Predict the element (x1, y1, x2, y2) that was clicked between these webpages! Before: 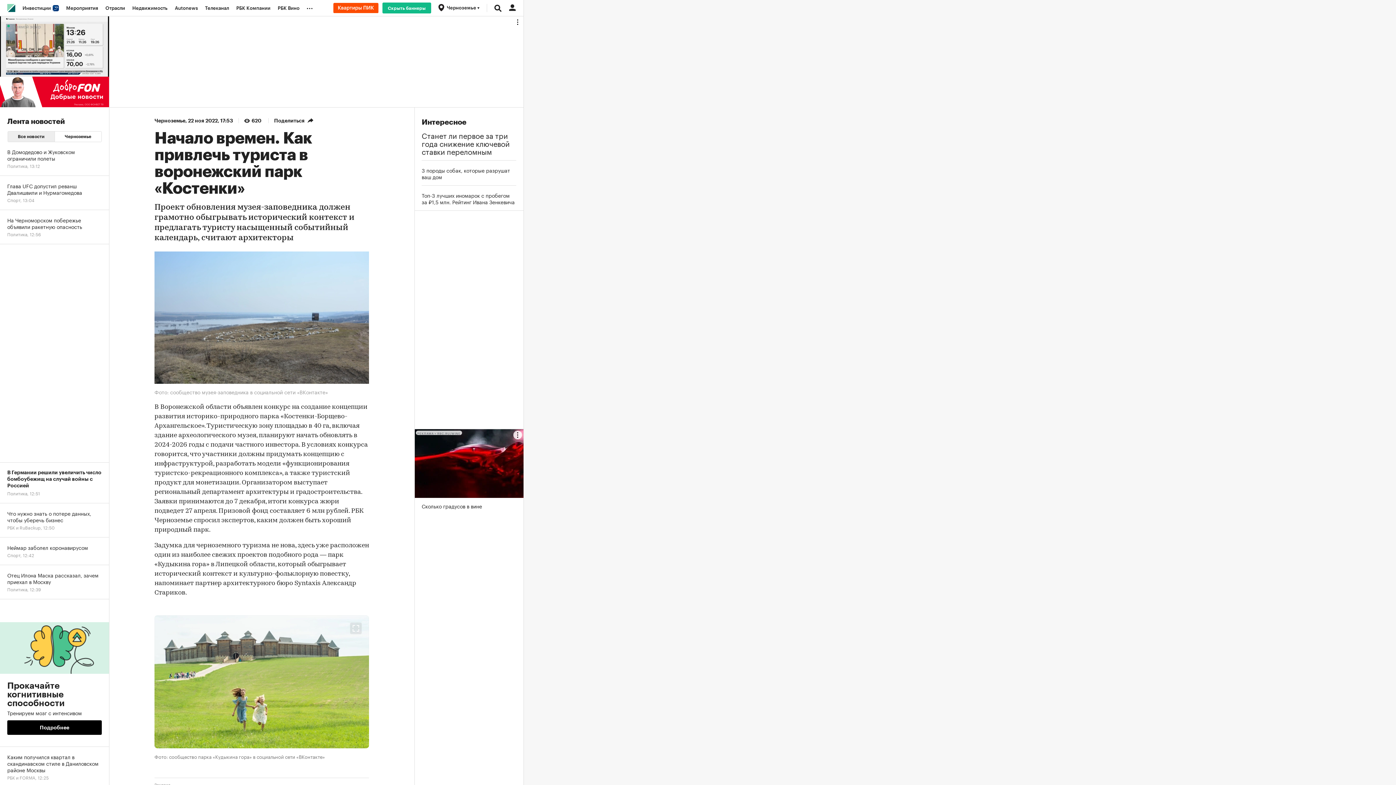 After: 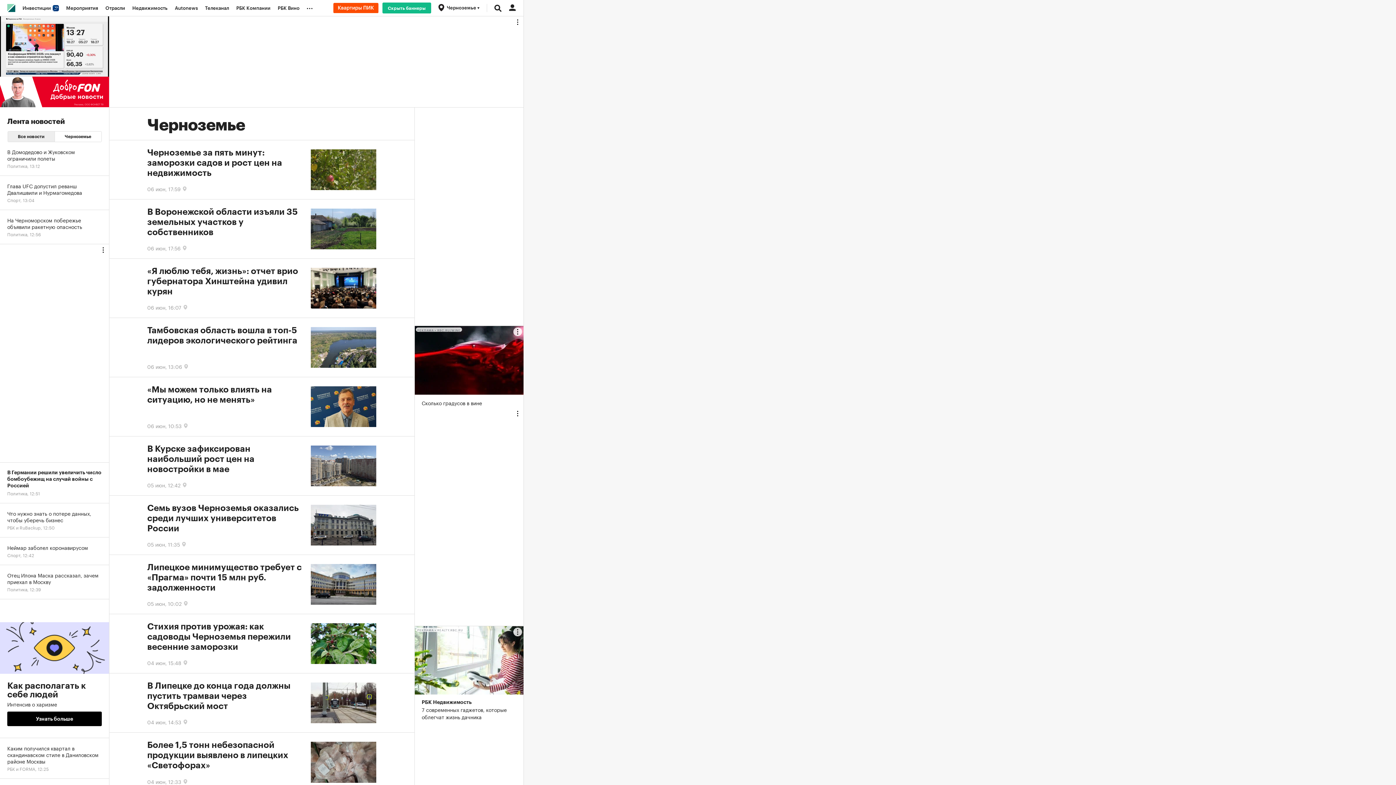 Action: bbox: (154, 118, 185, 123) label: Черноземье